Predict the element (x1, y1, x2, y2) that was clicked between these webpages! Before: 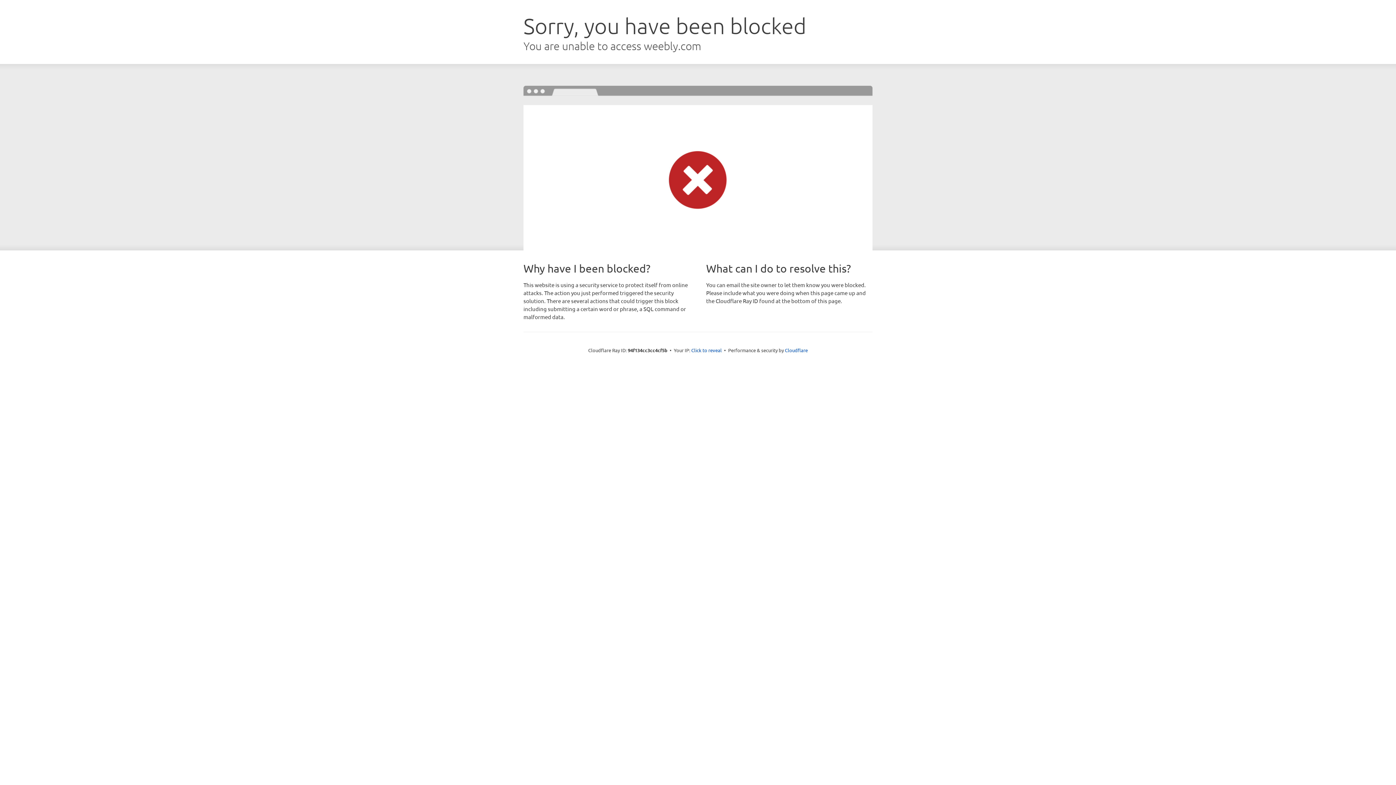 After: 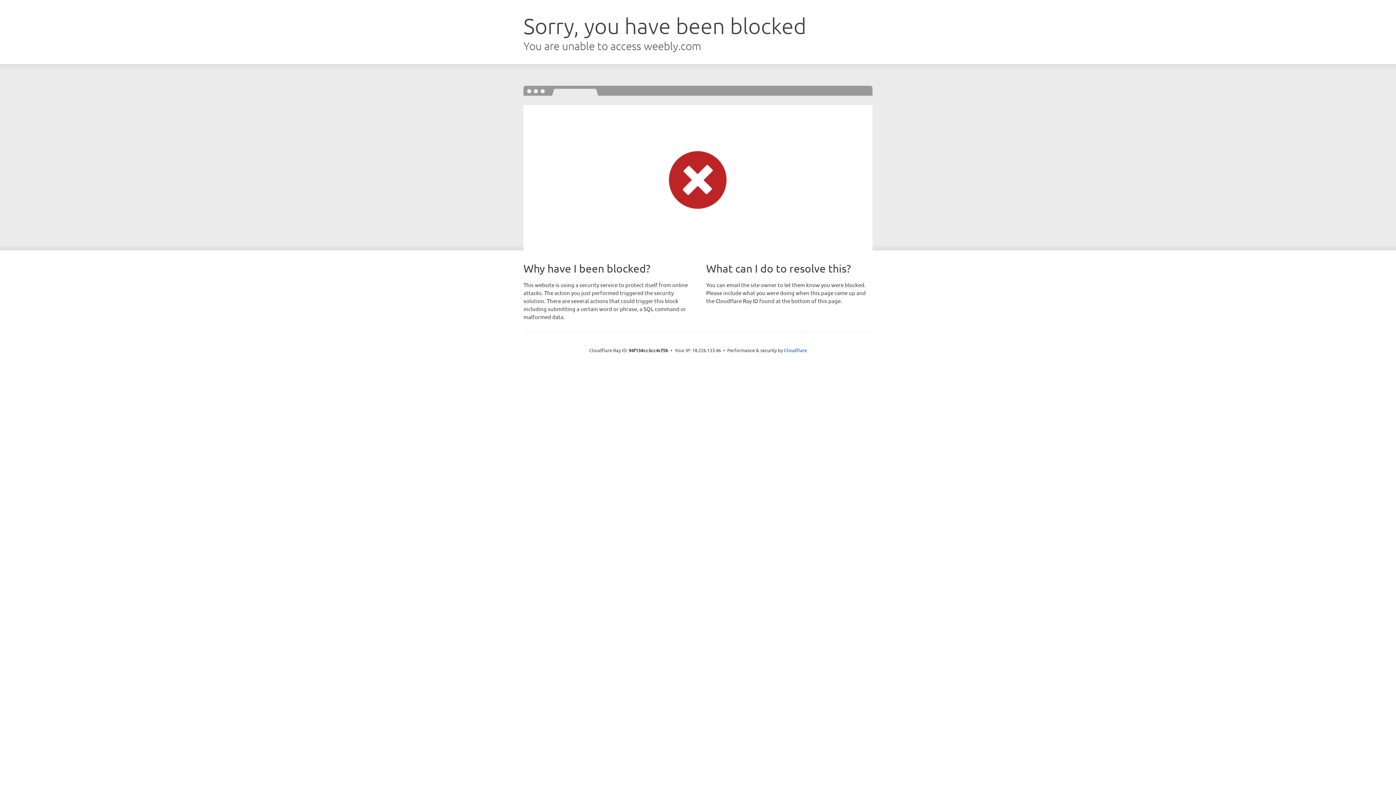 Action: label: Click to reveal bbox: (691, 346, 722, 353)